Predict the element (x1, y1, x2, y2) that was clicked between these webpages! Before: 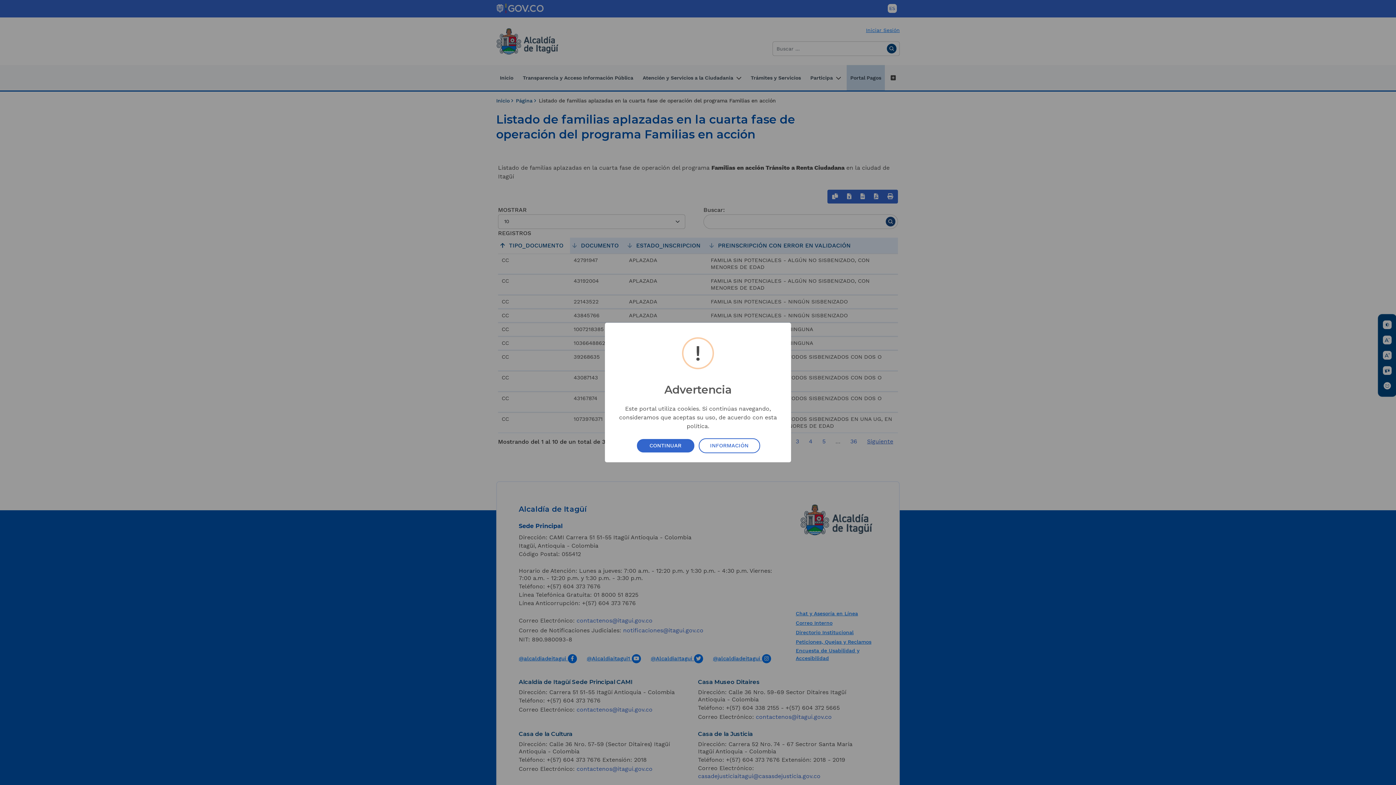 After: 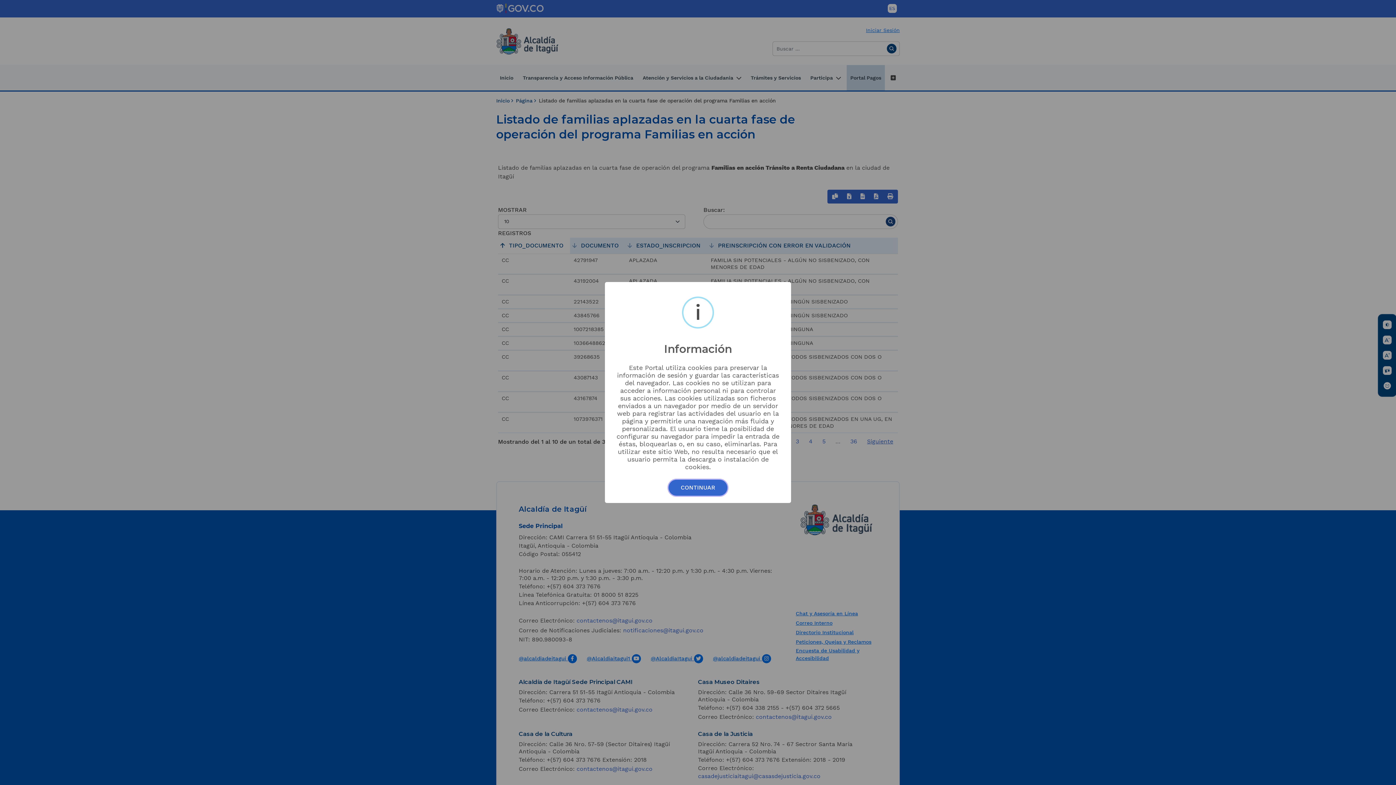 Action: bbox: (698, 438, 760, 453) label: INFORMACIÓN